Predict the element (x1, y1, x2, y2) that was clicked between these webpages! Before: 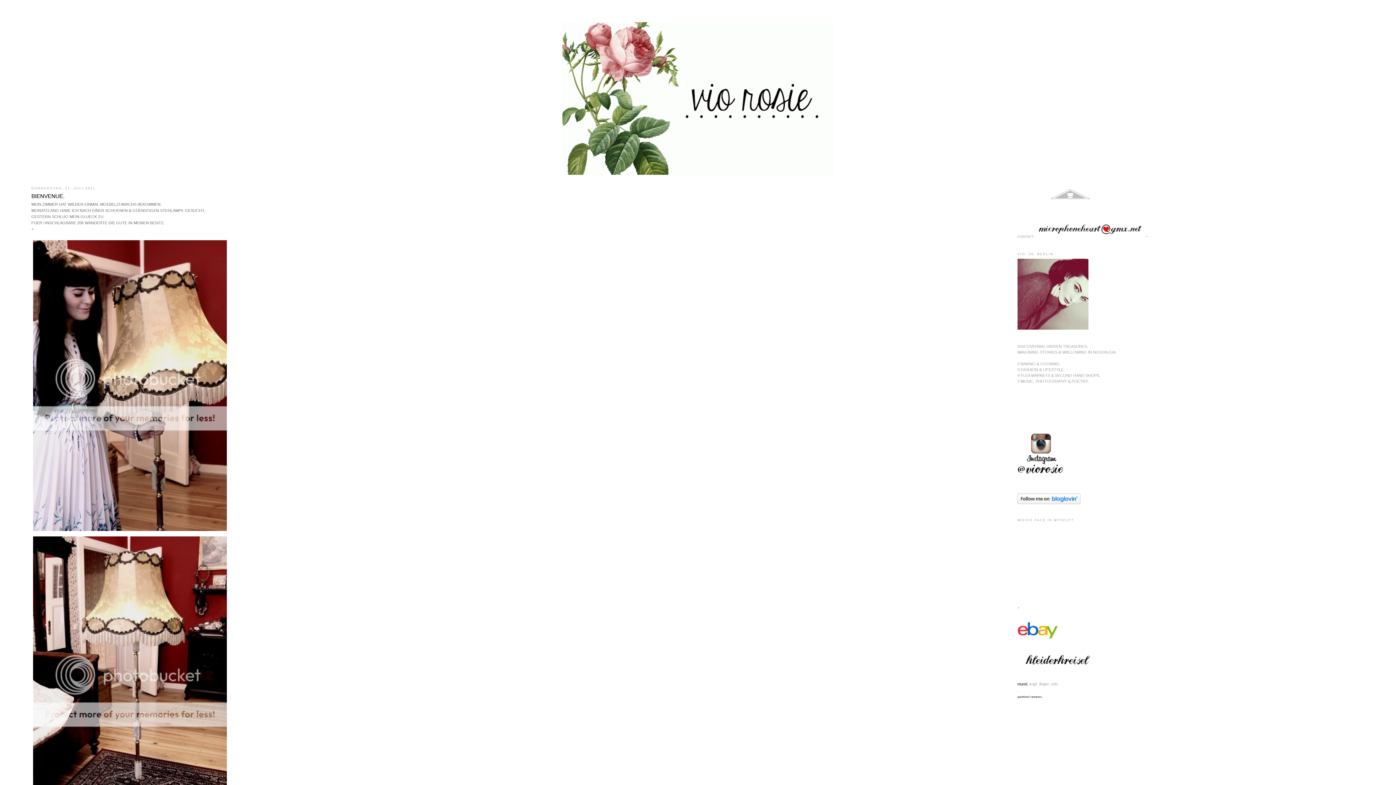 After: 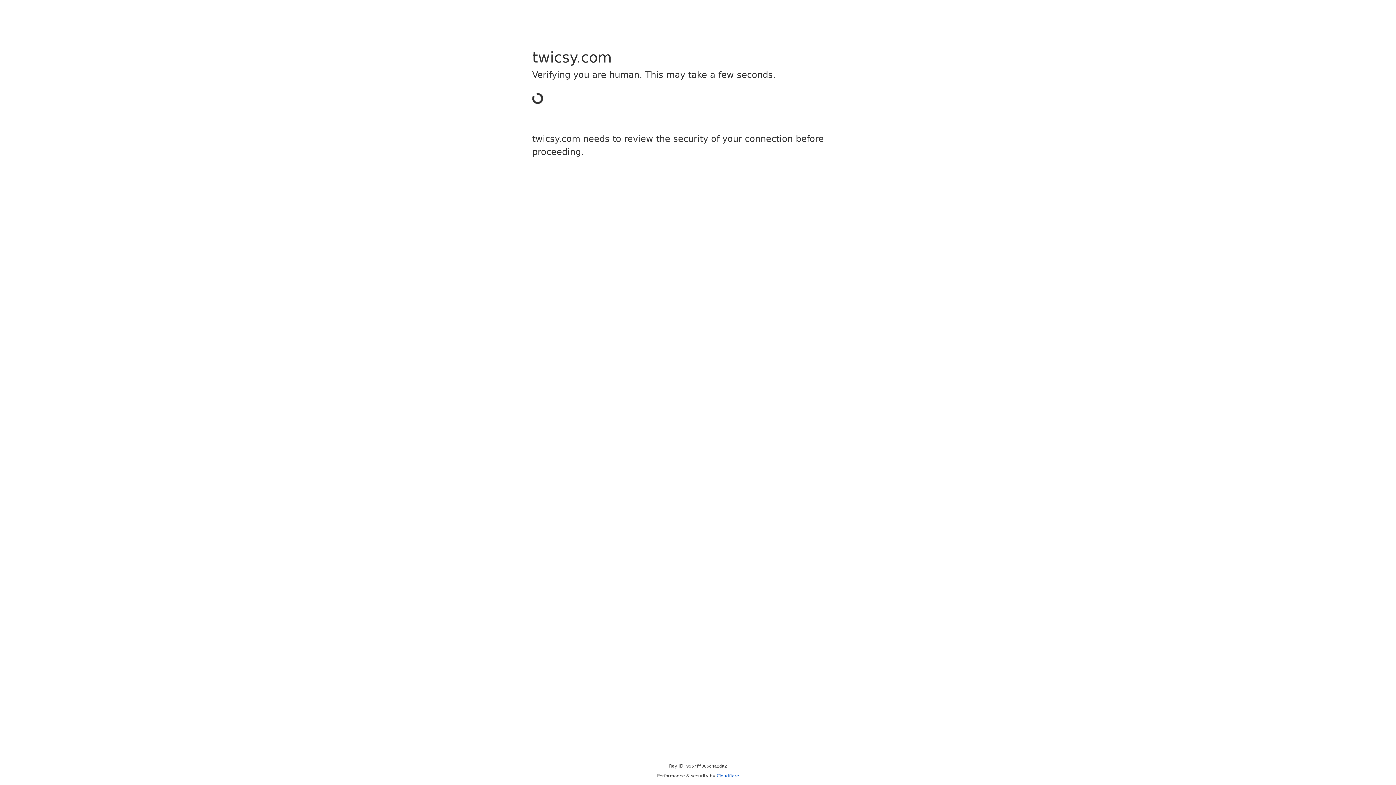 Action: bbox: (1017, 476, 1064, 480)